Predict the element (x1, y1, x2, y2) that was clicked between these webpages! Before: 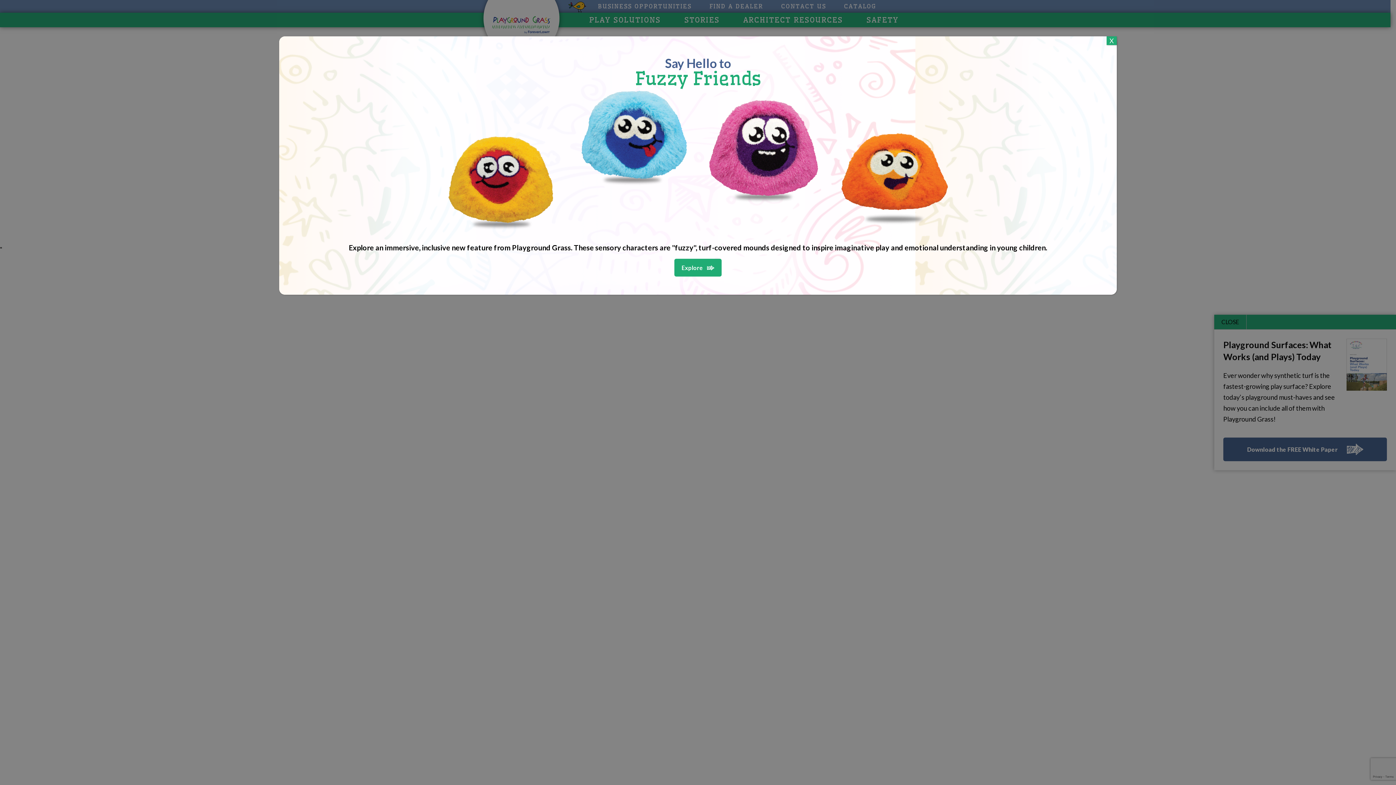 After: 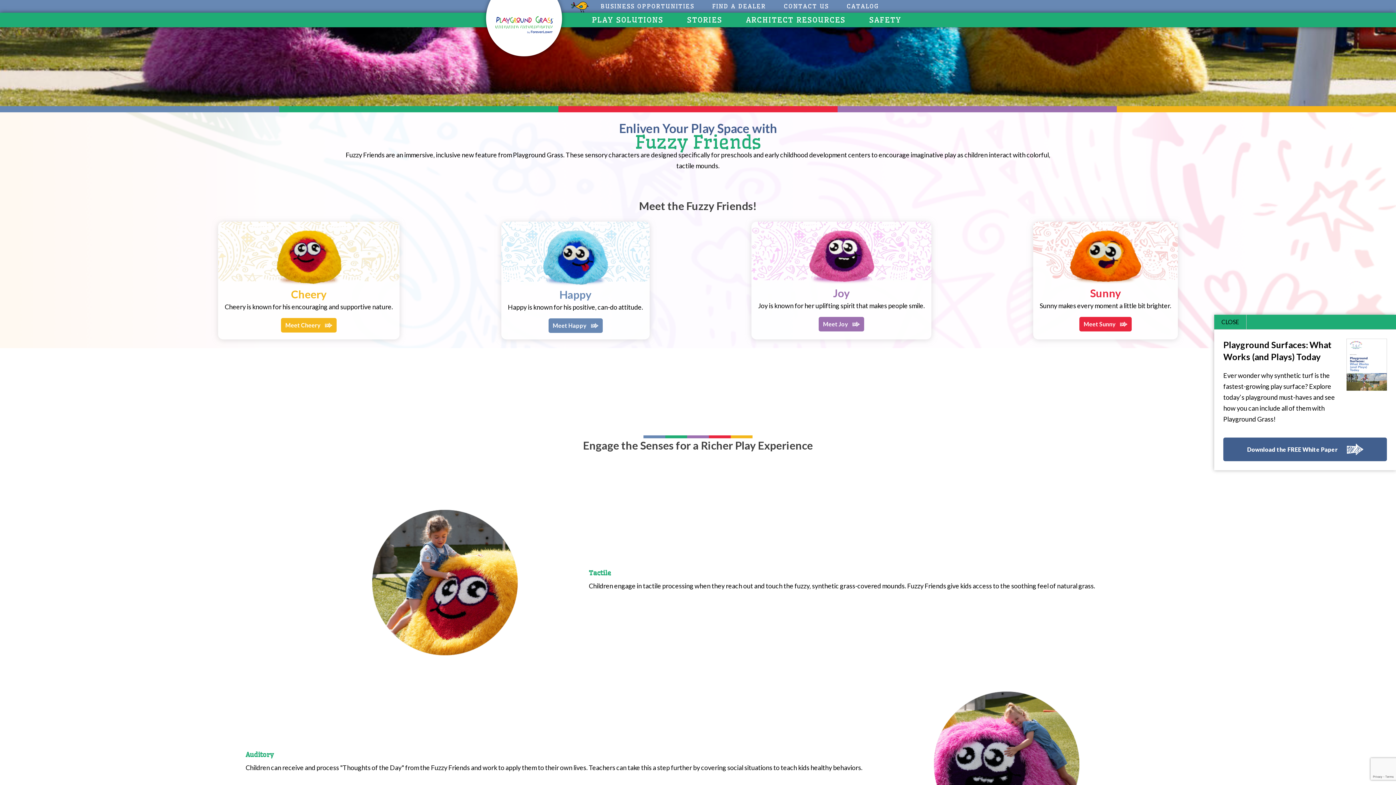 Action: label: Explore bbox: (674, 258, 721, 276)